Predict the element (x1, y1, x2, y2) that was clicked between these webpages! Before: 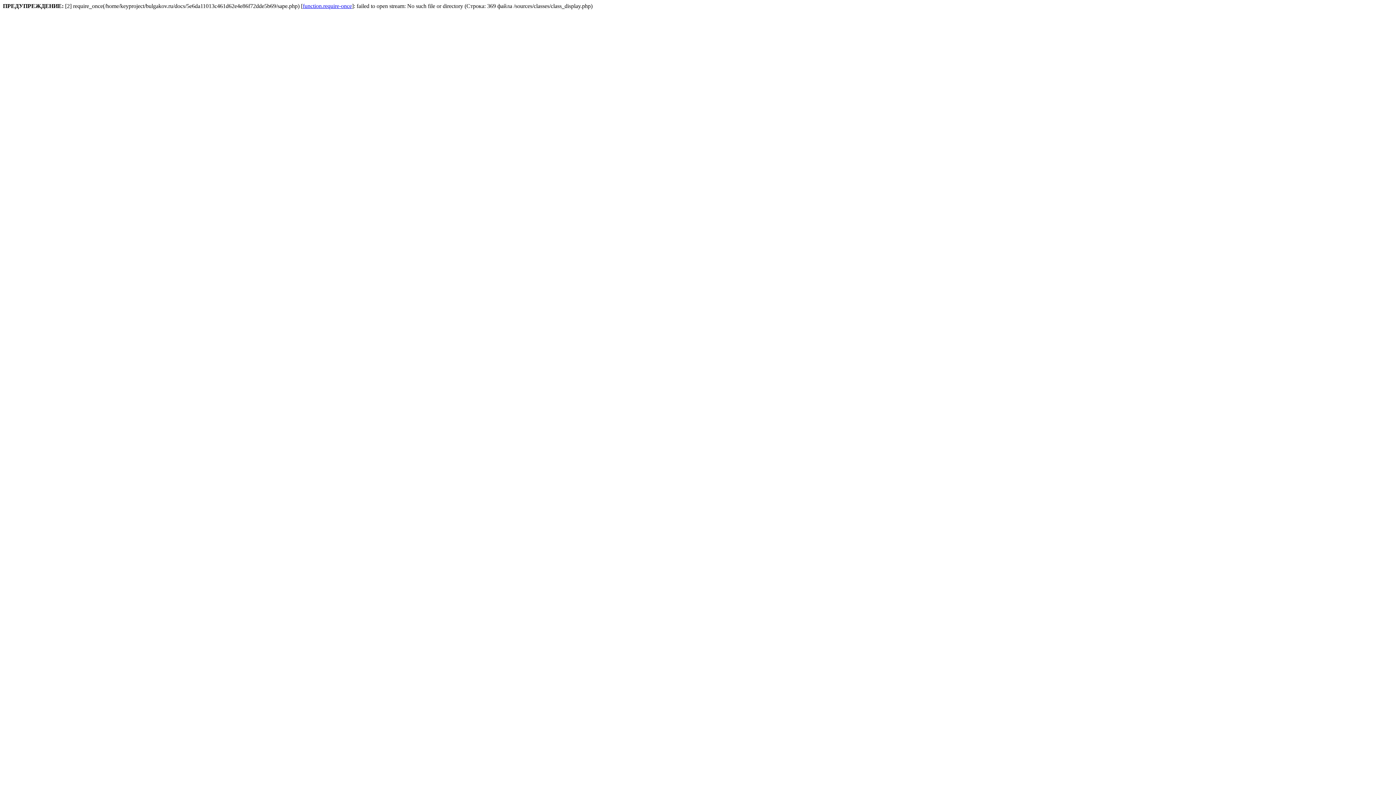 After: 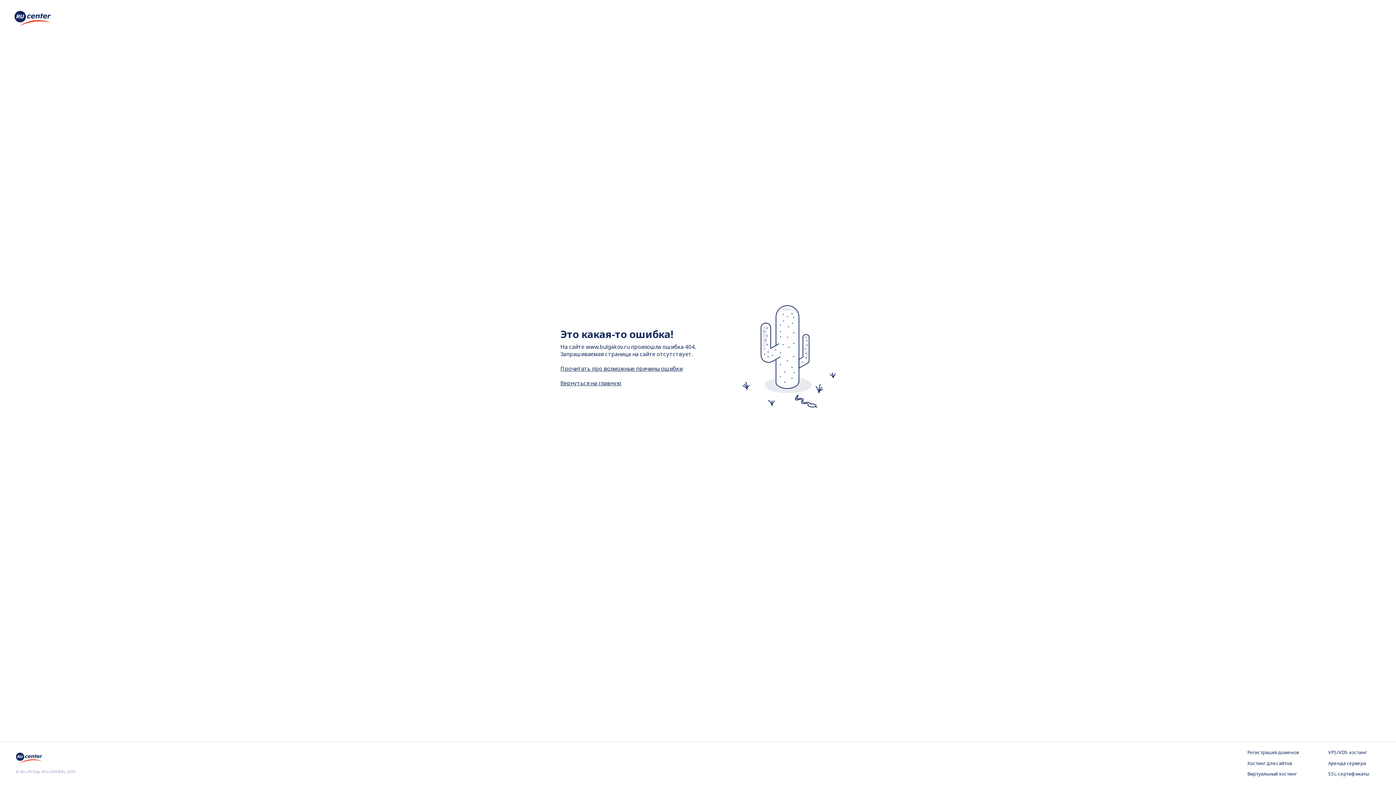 Action: bbox: (302, 2, 352, 9) label: function.require-once